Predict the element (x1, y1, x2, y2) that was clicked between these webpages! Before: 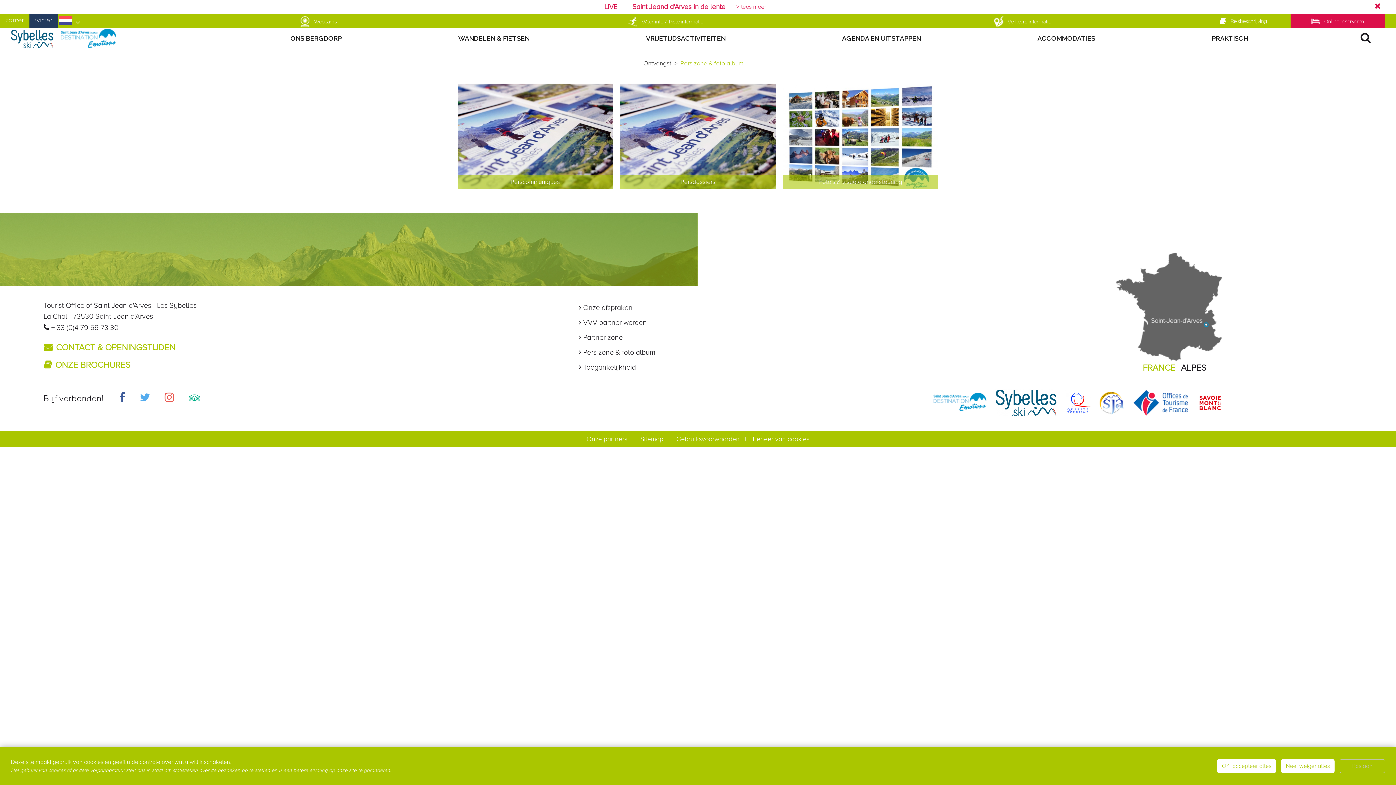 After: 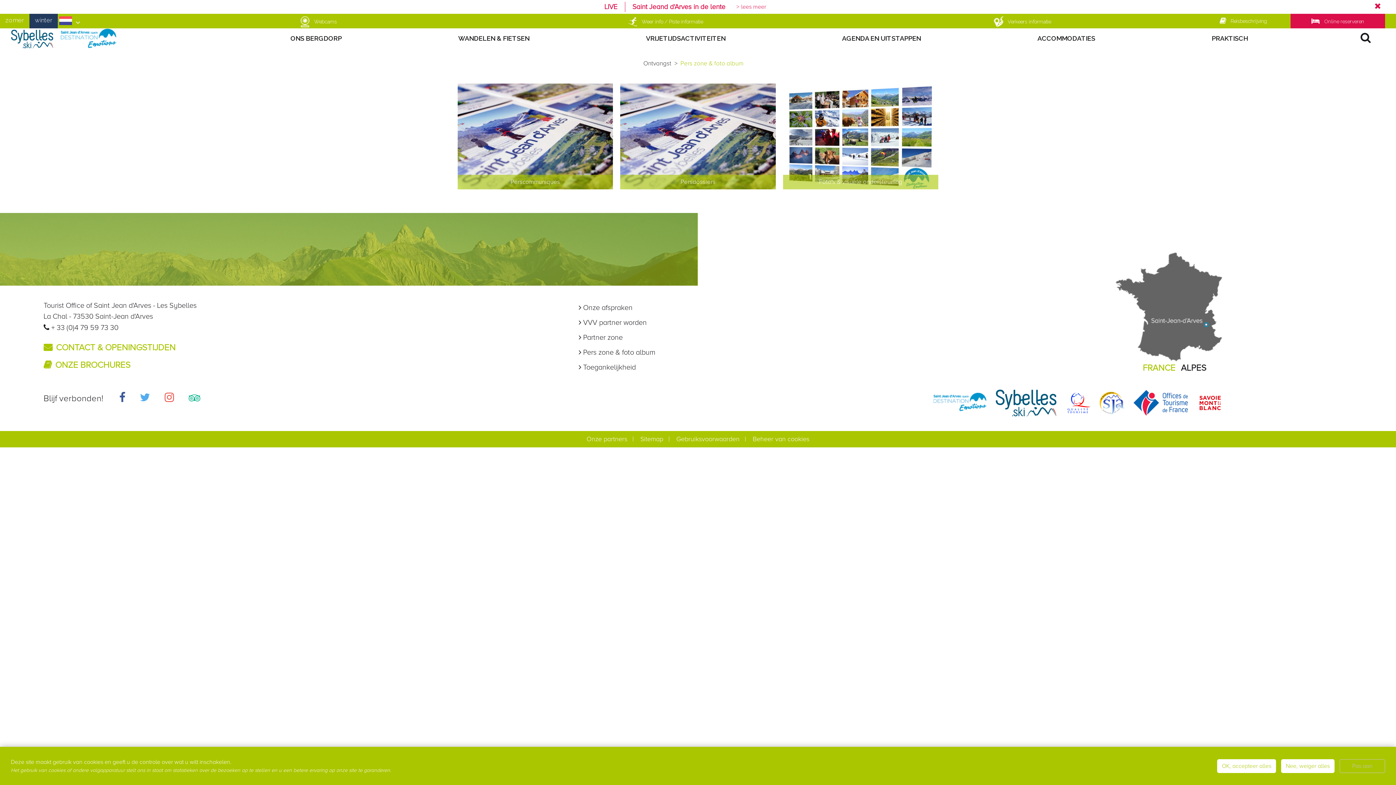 Action: label: zomer bbox: (5, 16, 24, 23)